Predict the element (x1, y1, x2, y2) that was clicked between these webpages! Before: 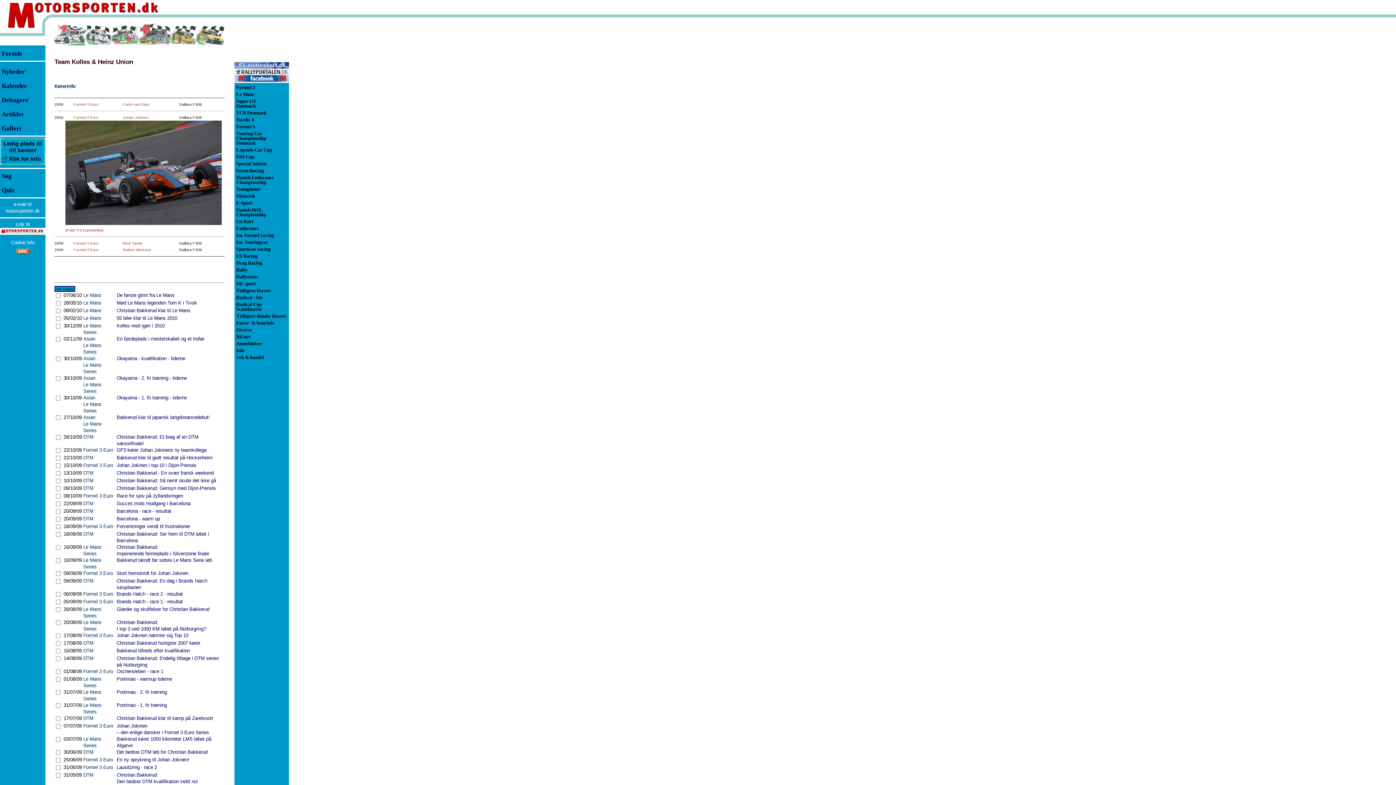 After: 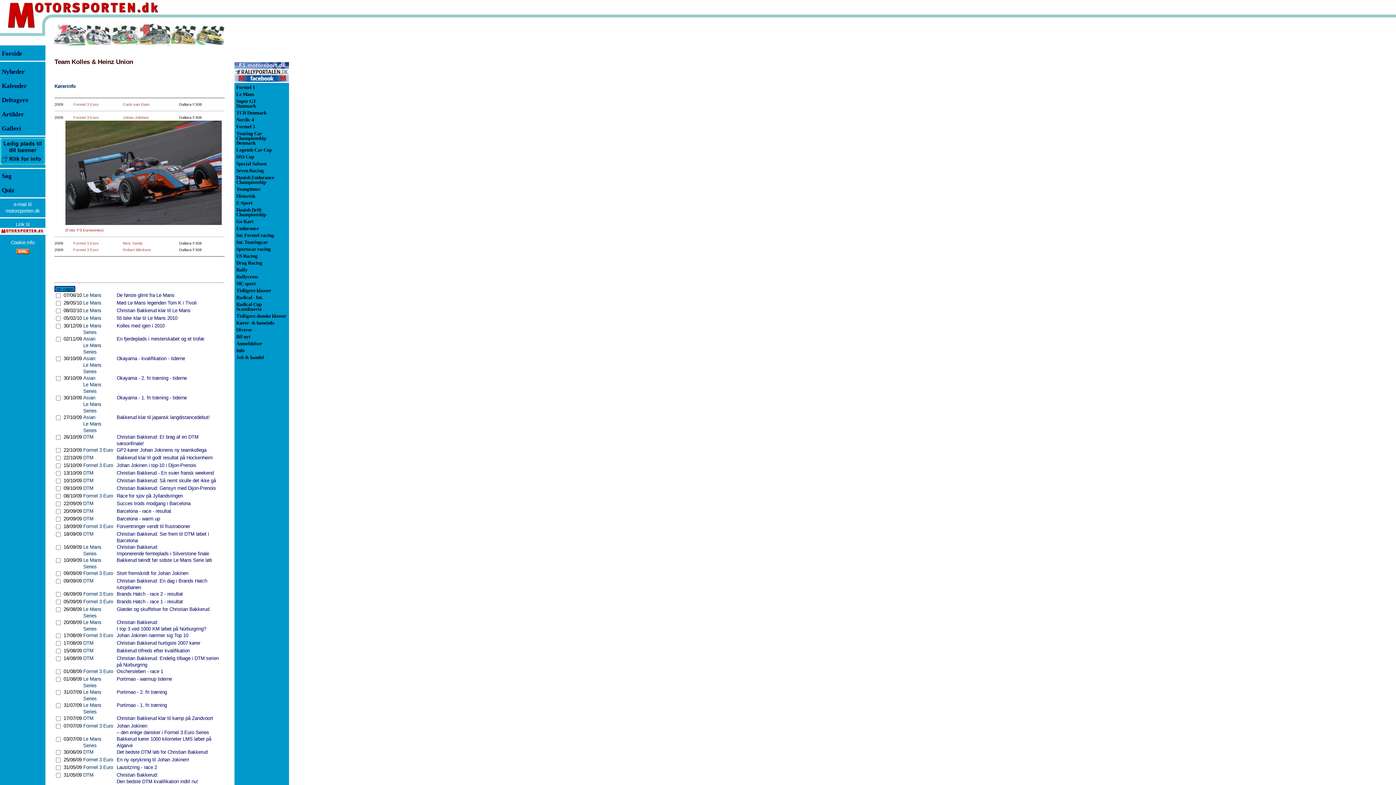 Action: bbox: (234, 80, 289, 82)